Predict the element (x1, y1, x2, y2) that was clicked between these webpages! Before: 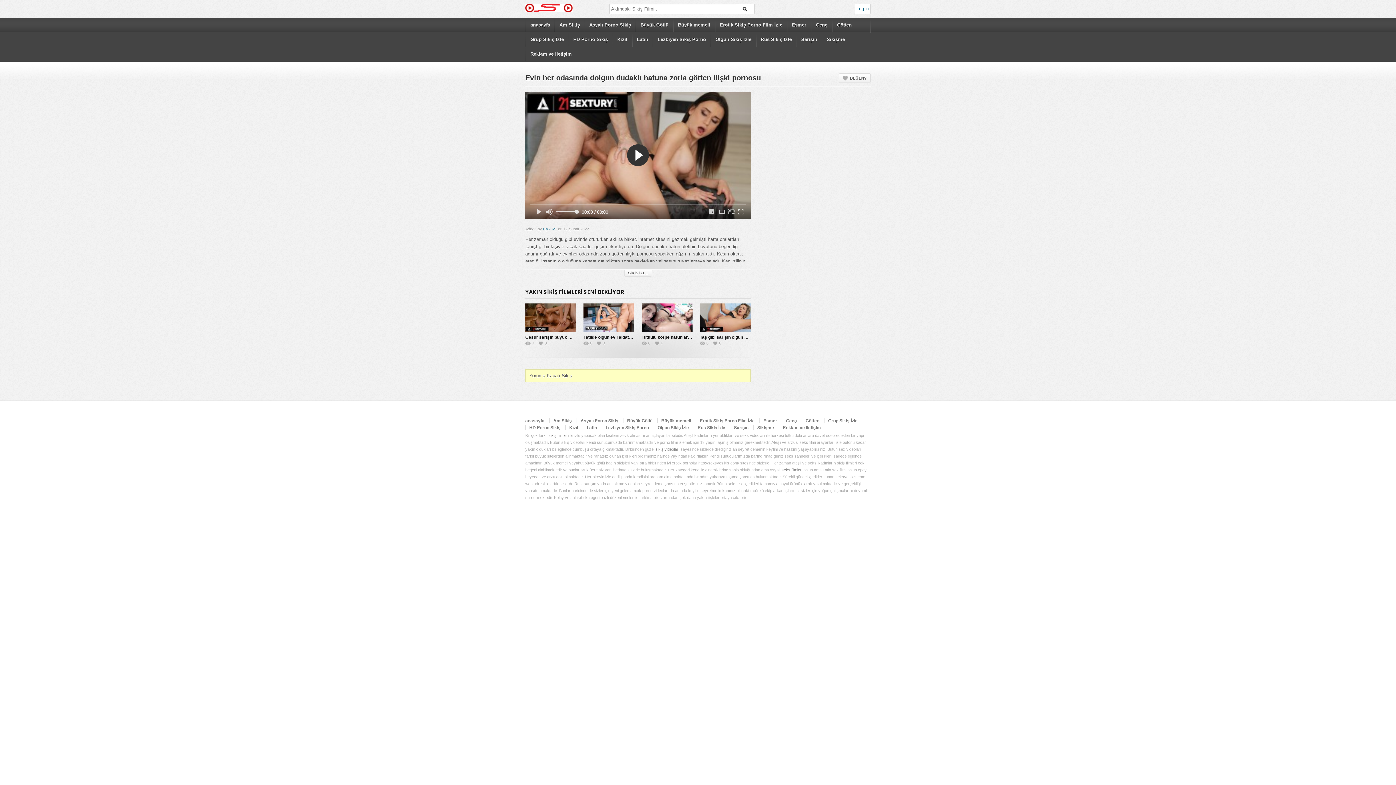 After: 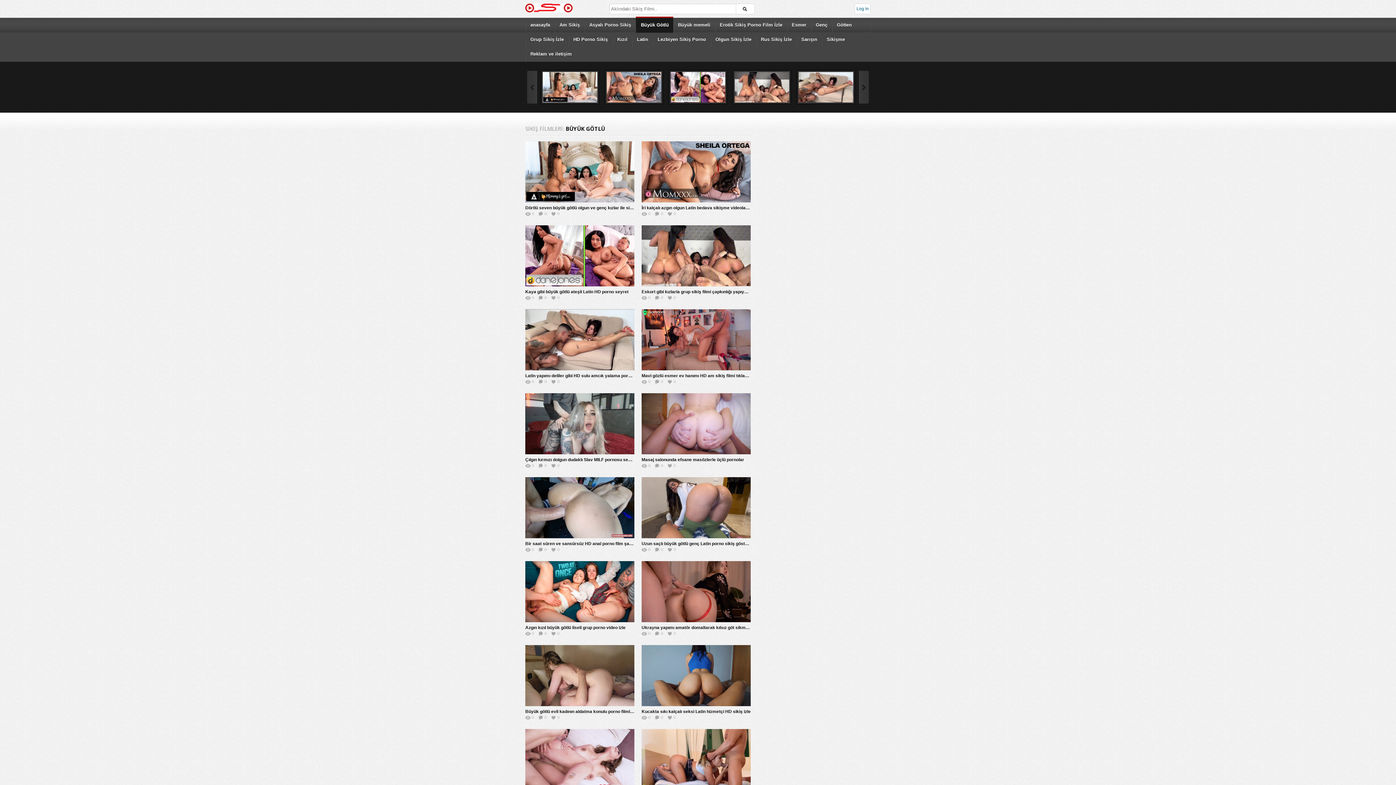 Action: bbox: (627, 418, 652, 423) label: Büyük Götlü